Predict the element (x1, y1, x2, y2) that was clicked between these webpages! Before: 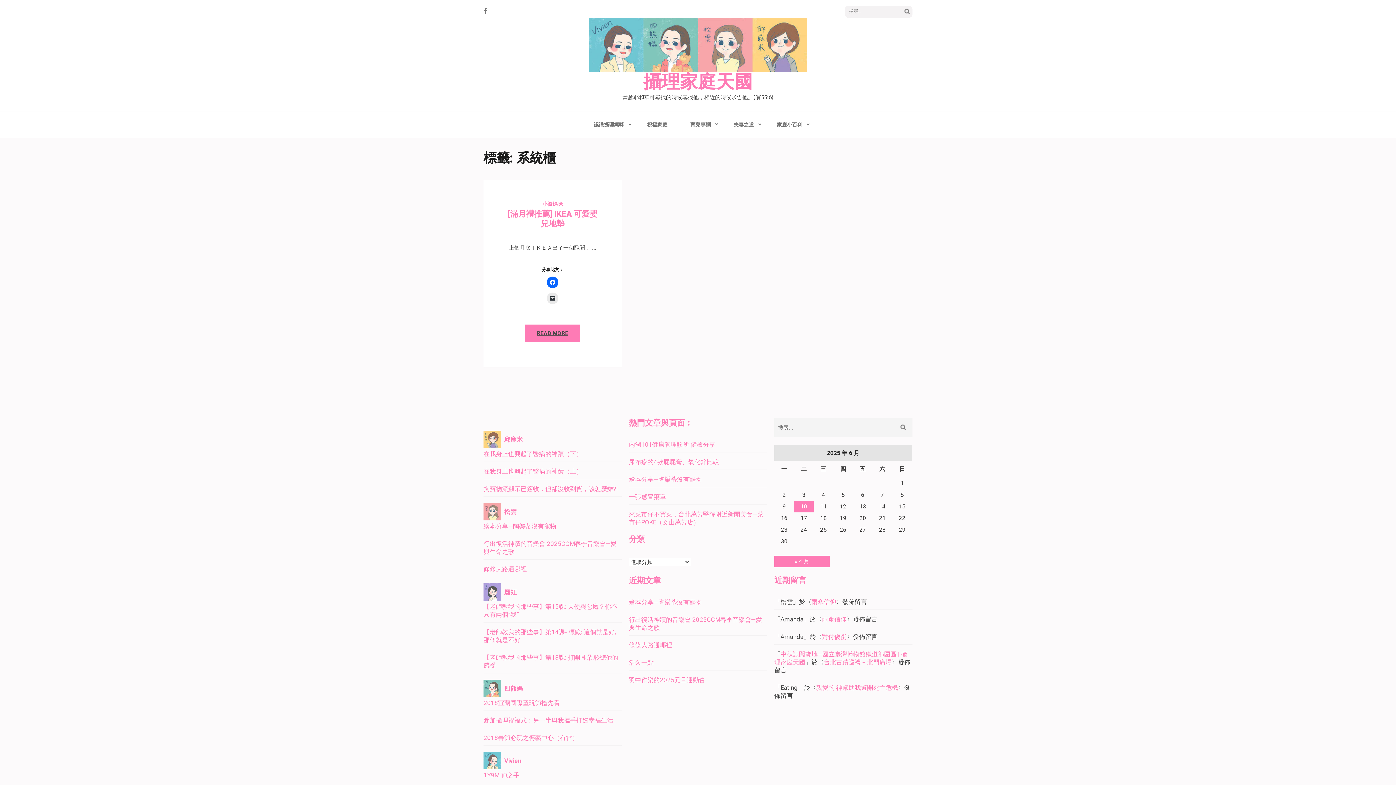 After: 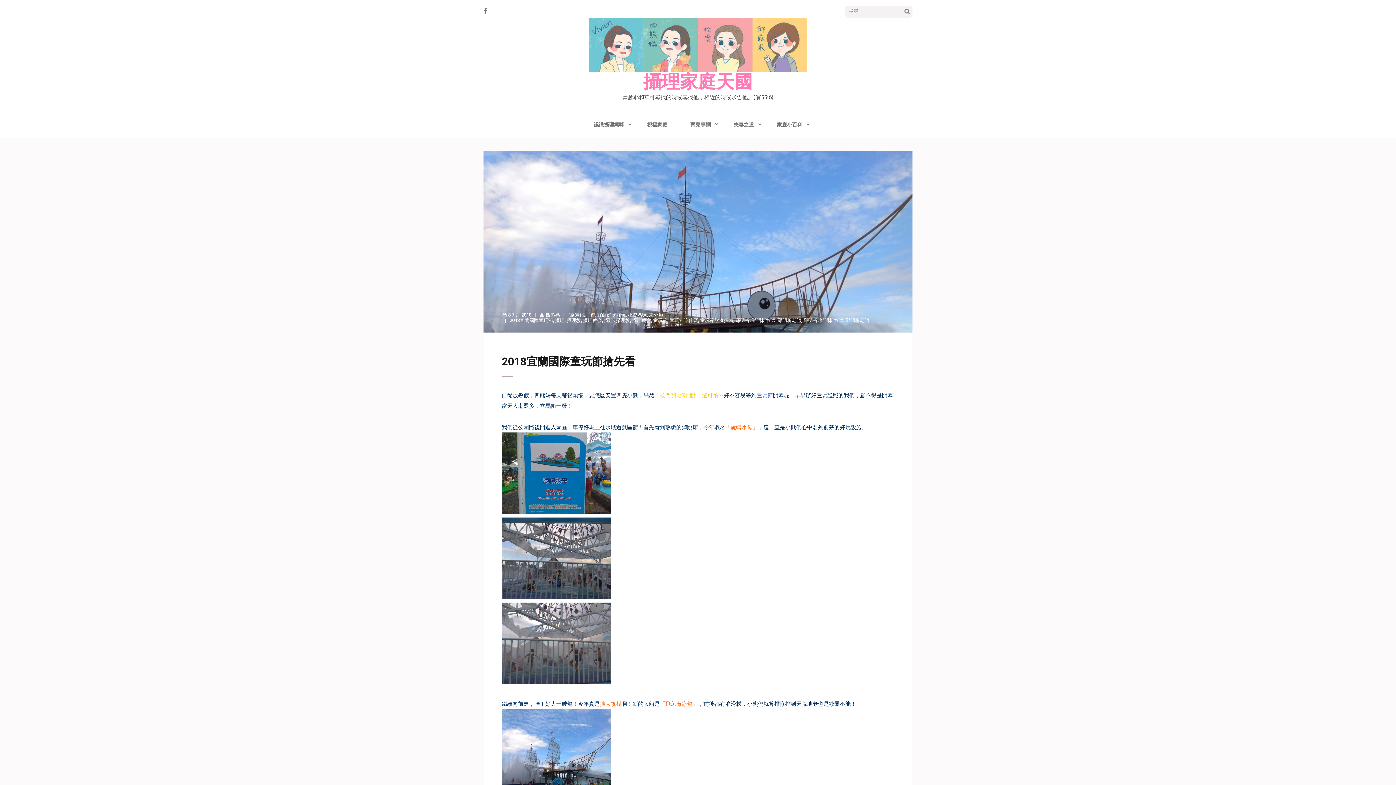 Action: label: 2018宜蘭國際童玩節搶先看 bbox: (483, 699, 560, 706)